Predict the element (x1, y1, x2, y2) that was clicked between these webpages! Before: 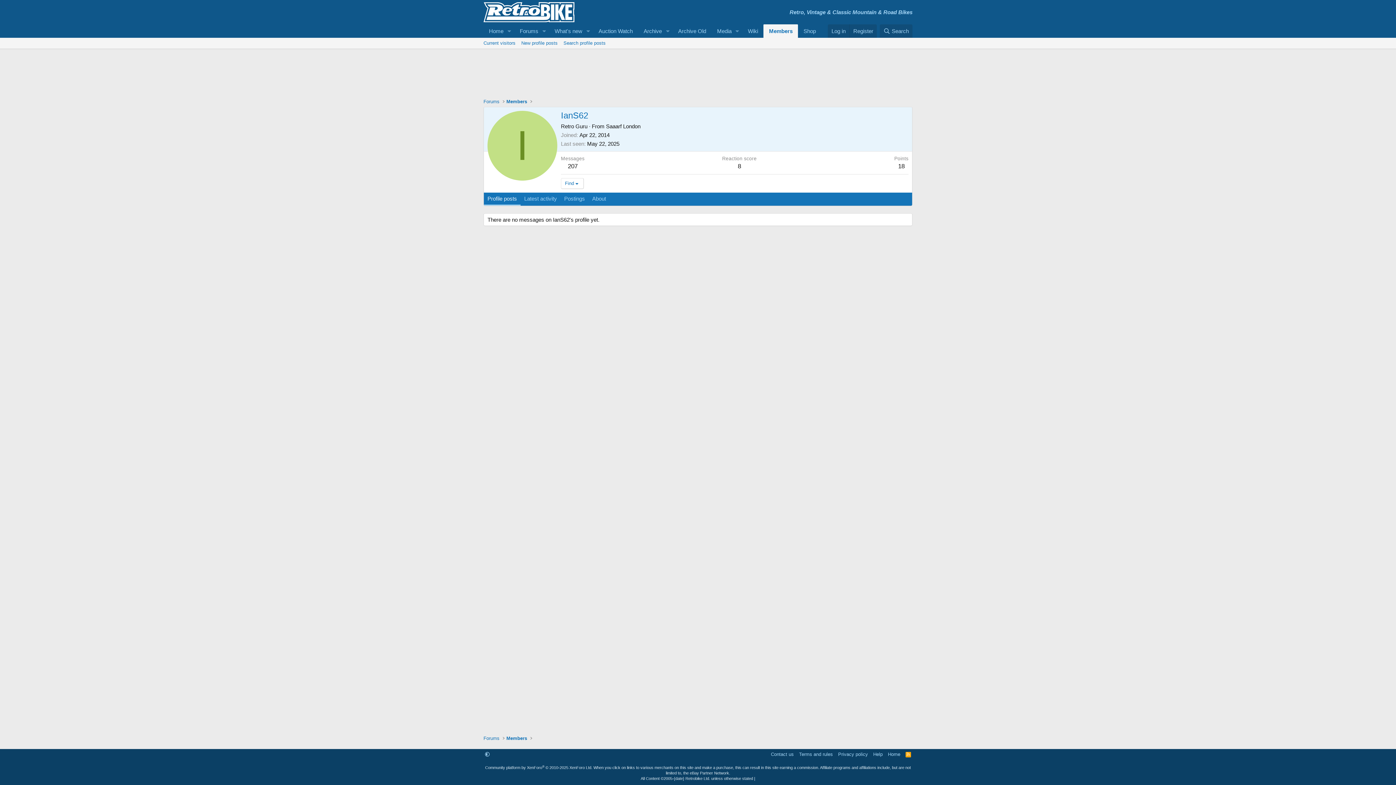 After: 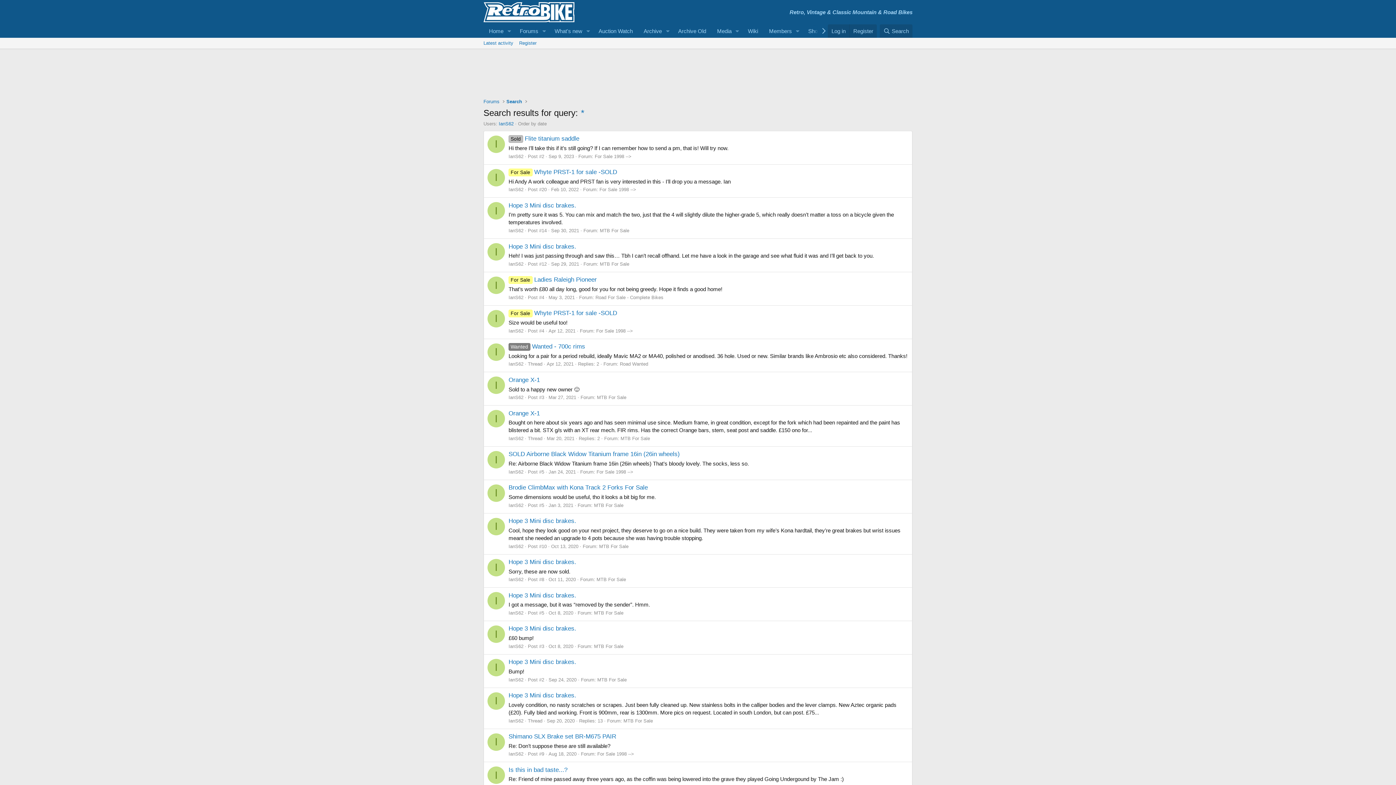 Action: label: 207 bbox: (568, 162, 577, 169)